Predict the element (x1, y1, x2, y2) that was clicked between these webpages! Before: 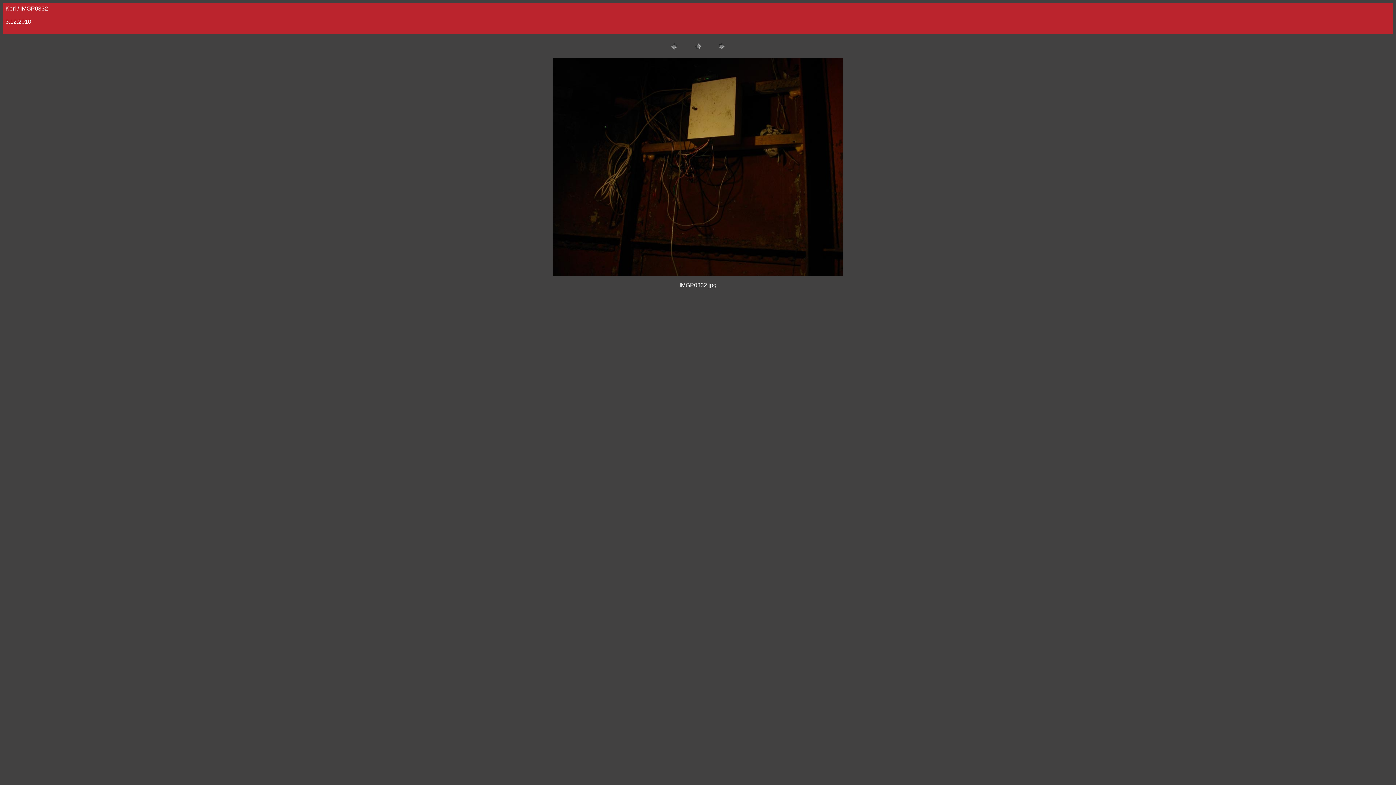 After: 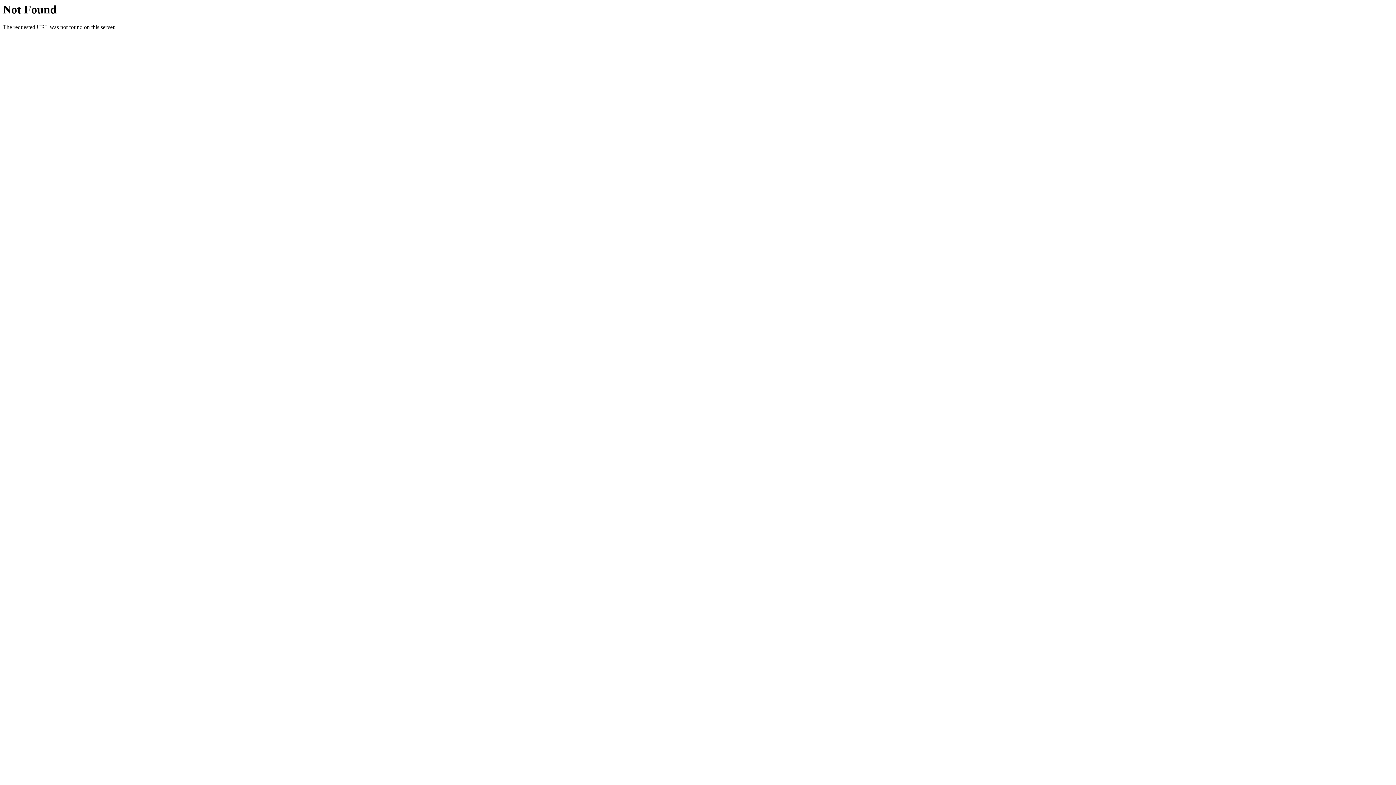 Action: bbox: (692, 46, 703, 52)